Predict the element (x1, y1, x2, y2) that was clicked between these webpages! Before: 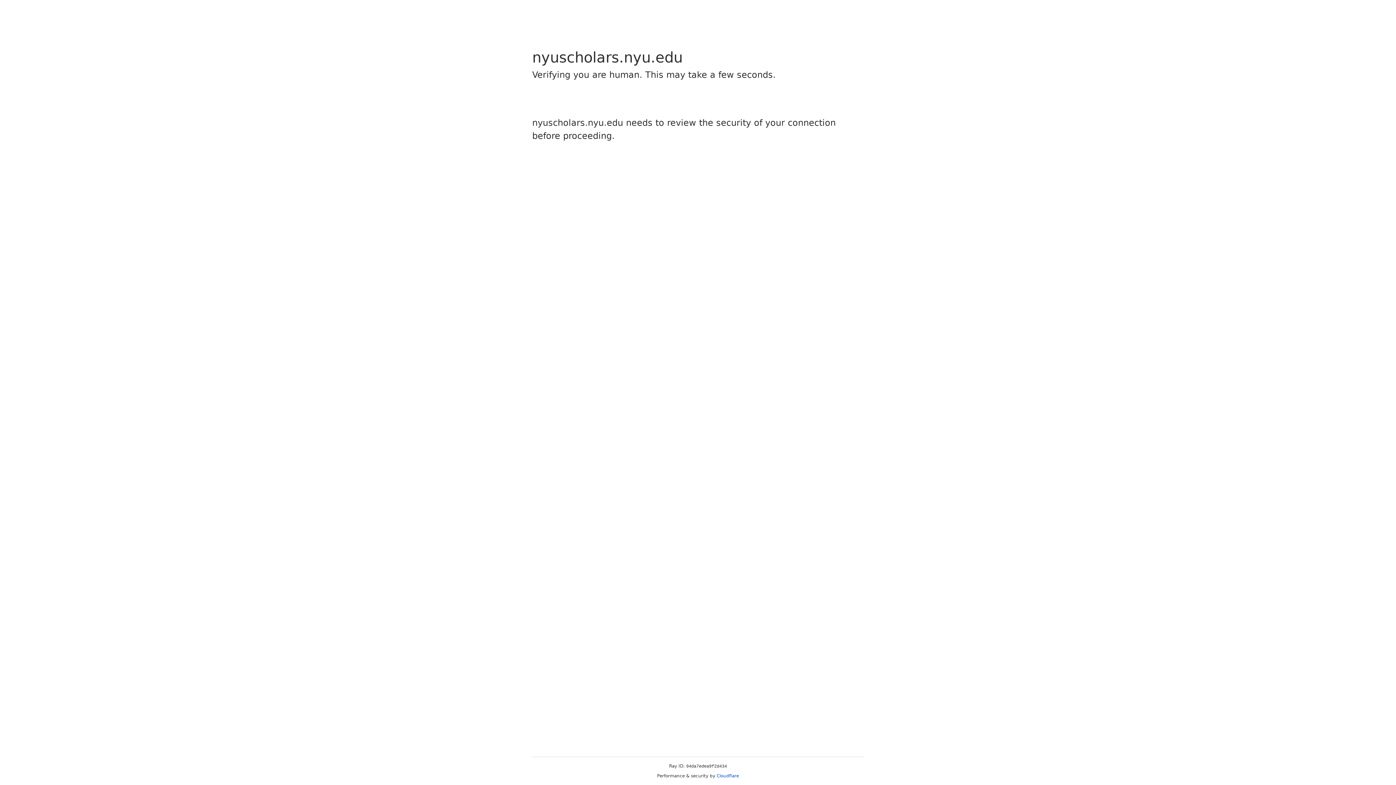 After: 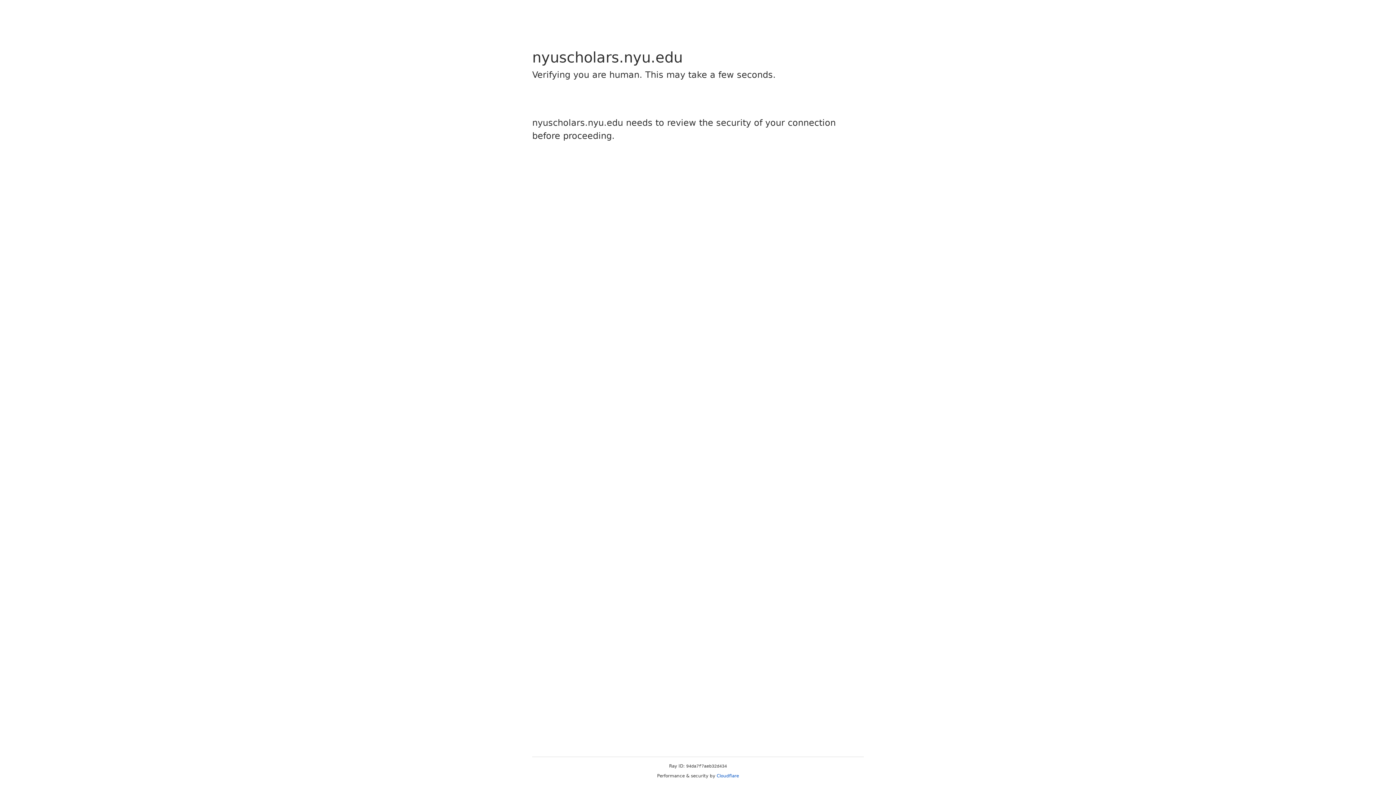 Action: label: Cloudflare bbox: (716, 773, 739, 778)